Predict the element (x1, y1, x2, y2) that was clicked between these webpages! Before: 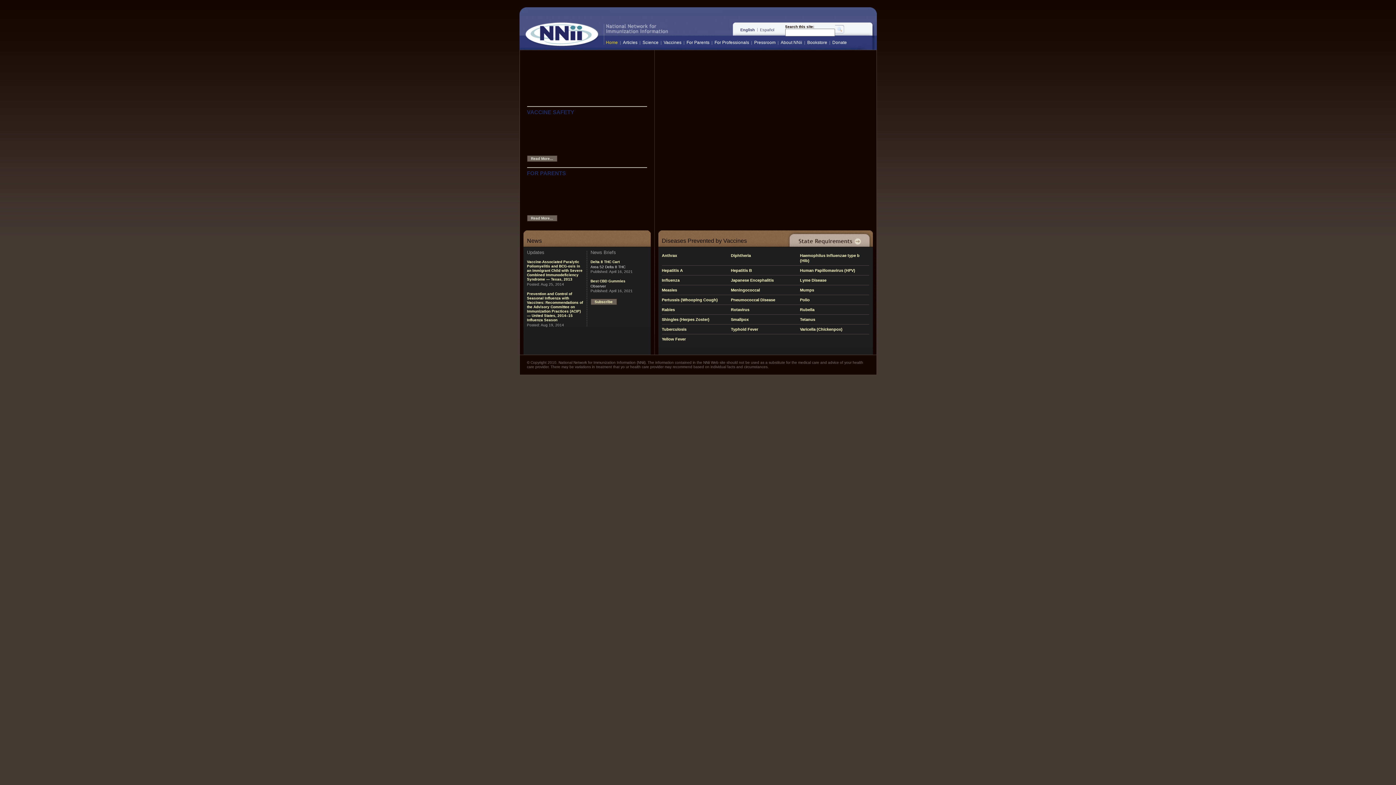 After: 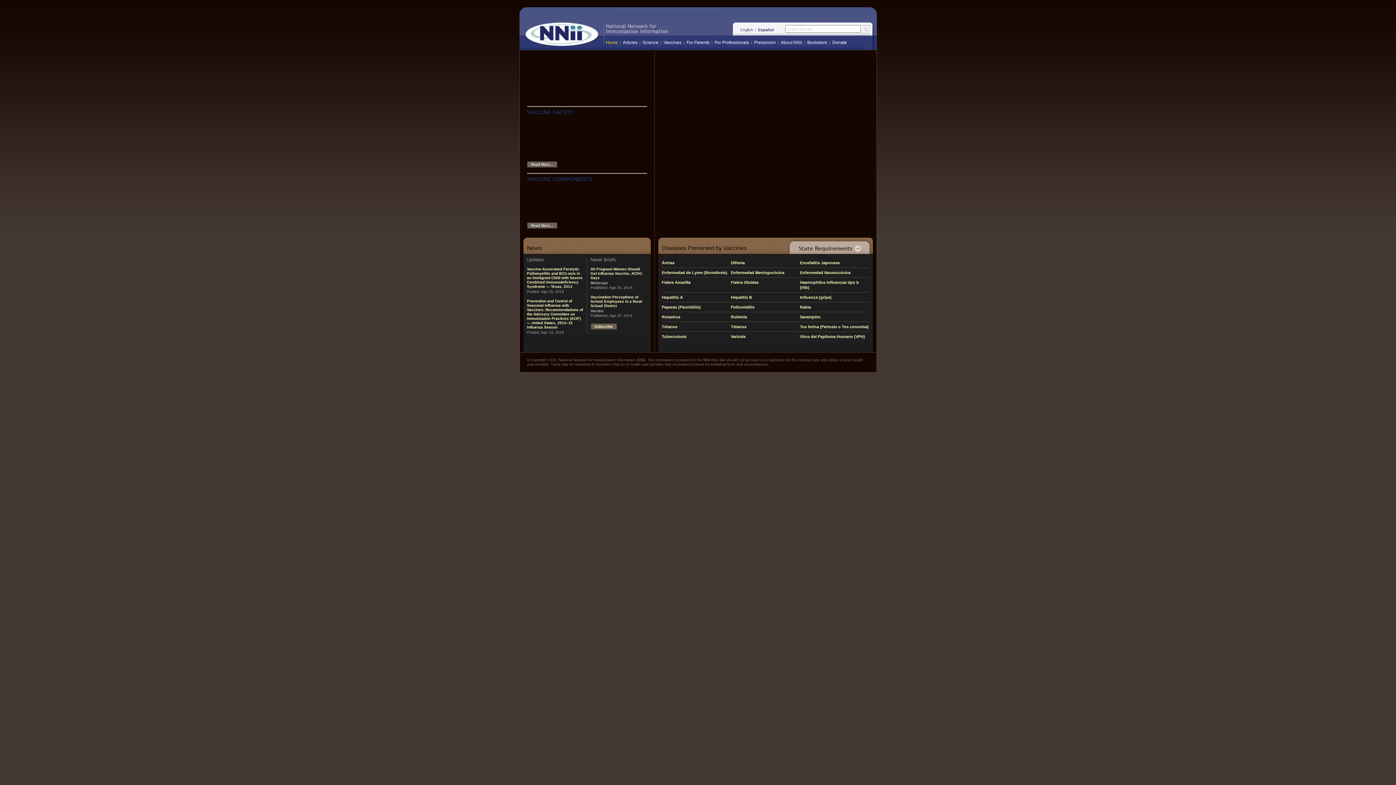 Action: label: Español bbox: (760, 27, 774, 32)